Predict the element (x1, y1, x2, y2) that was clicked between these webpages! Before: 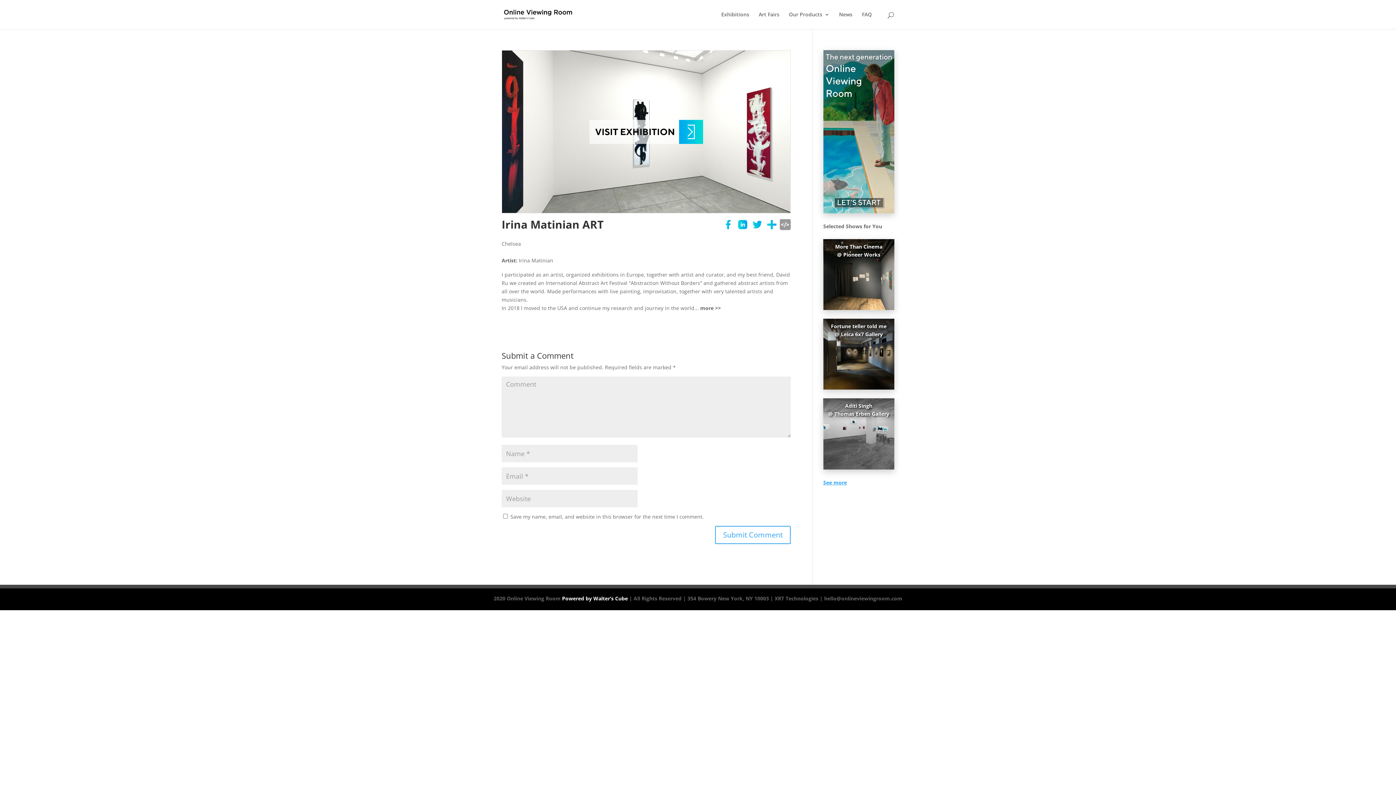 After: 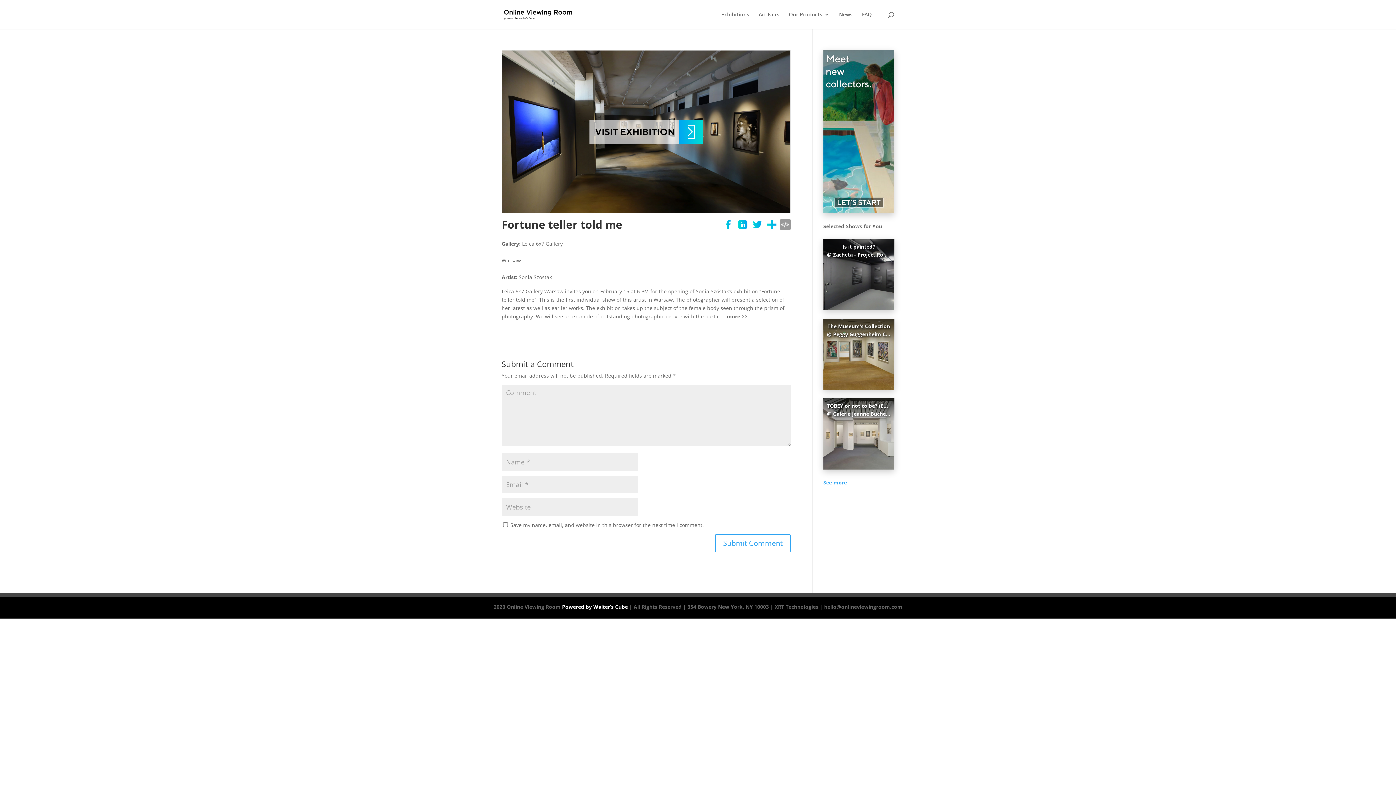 Action: label: Fortune teller told me
@ Leica 6x7 Gallery bbox: (823, 318, 894, 389)